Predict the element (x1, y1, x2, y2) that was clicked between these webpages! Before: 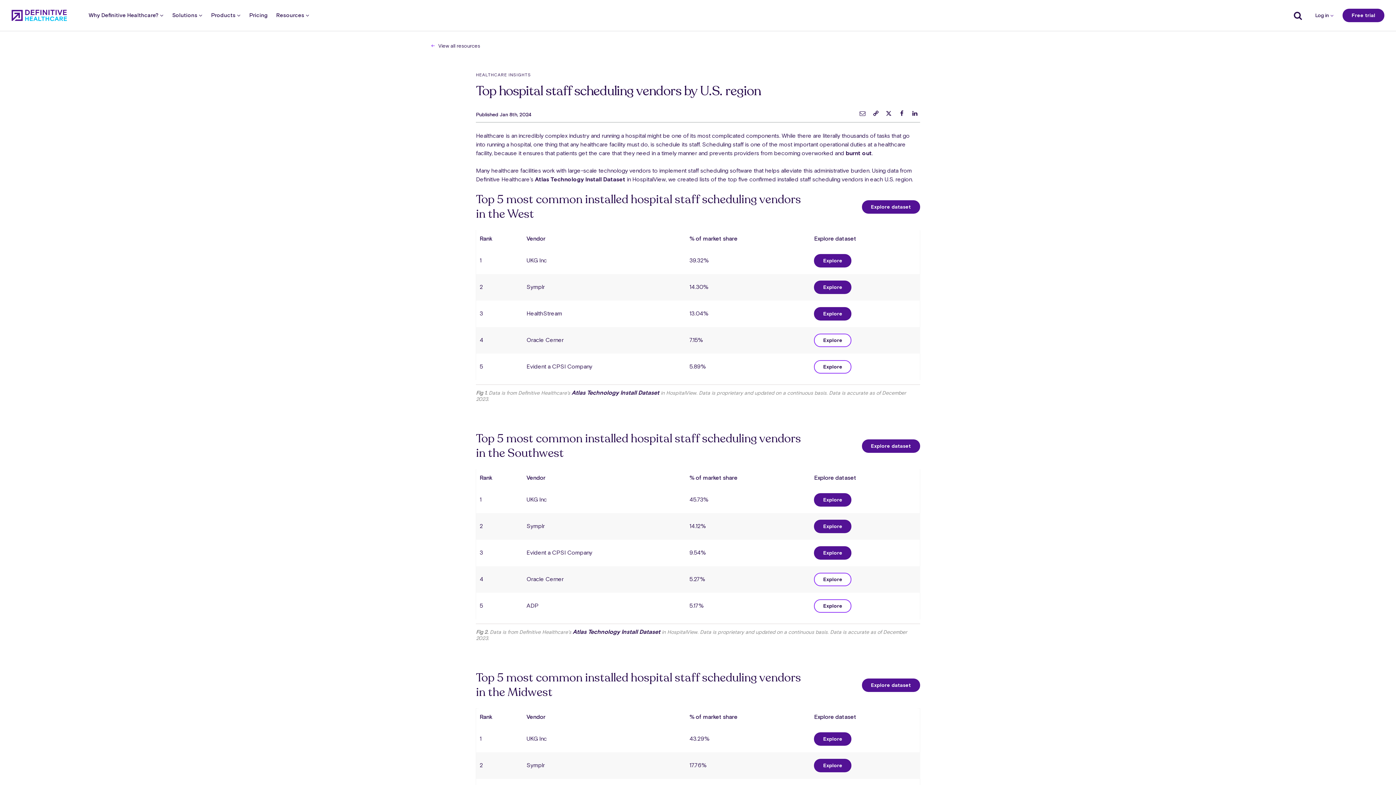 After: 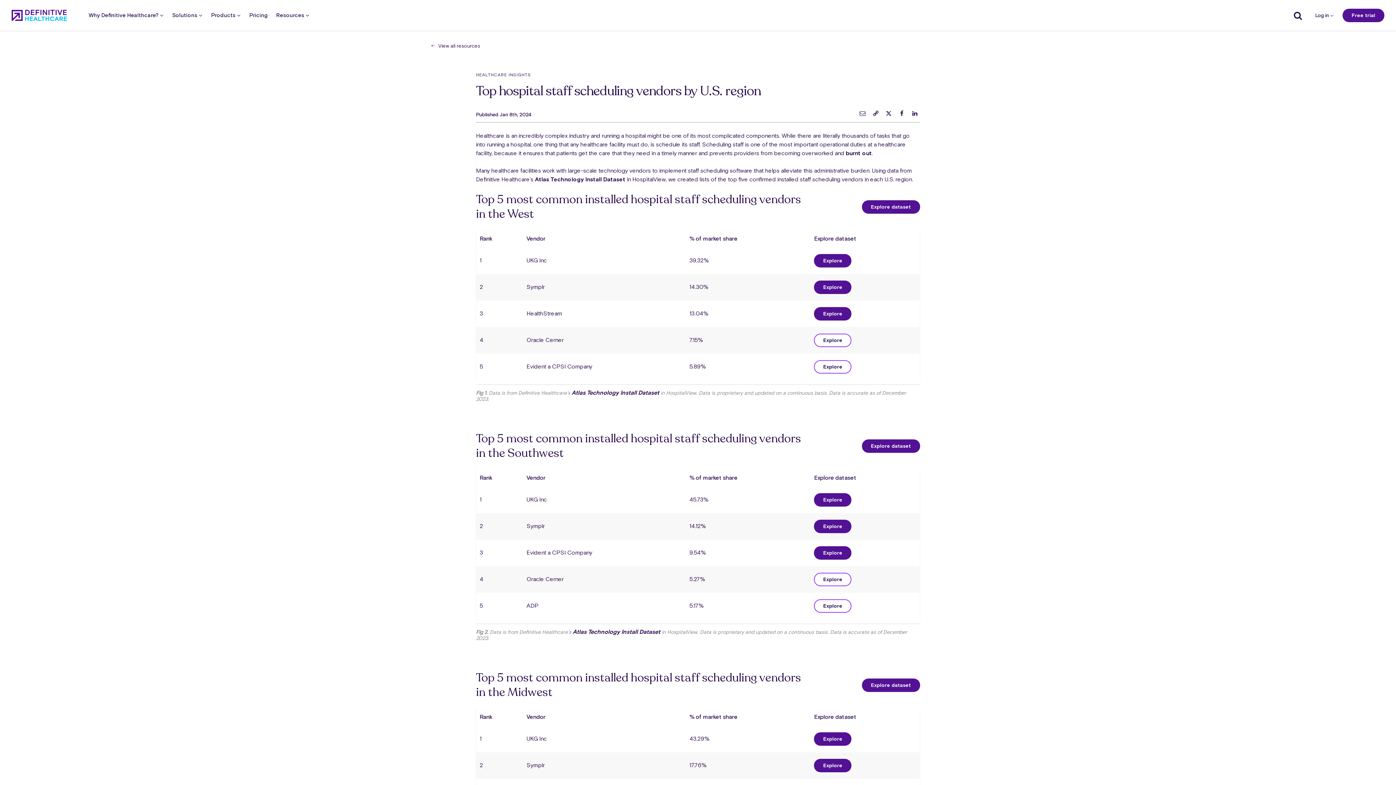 Action: bbox: (909, 107, 920, 119) label:  linkedin